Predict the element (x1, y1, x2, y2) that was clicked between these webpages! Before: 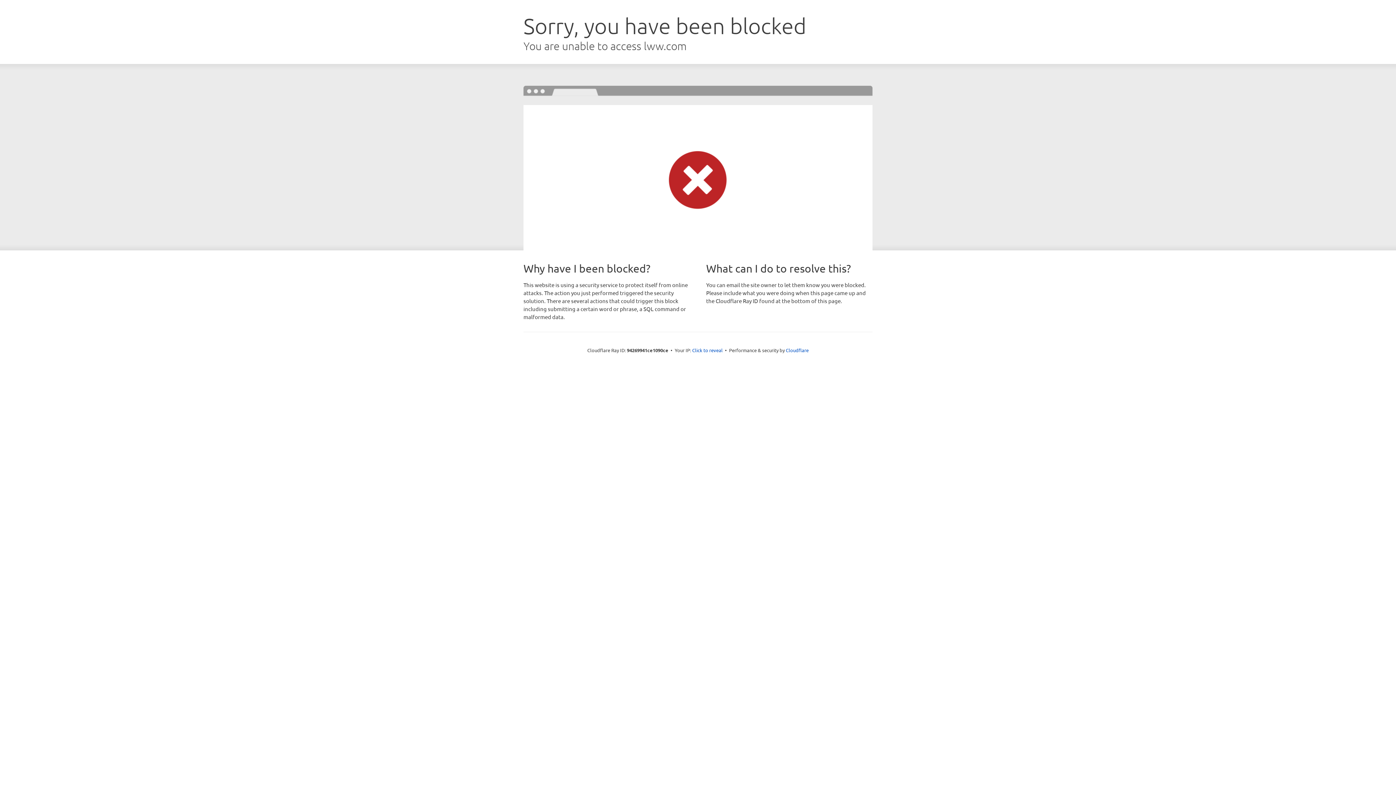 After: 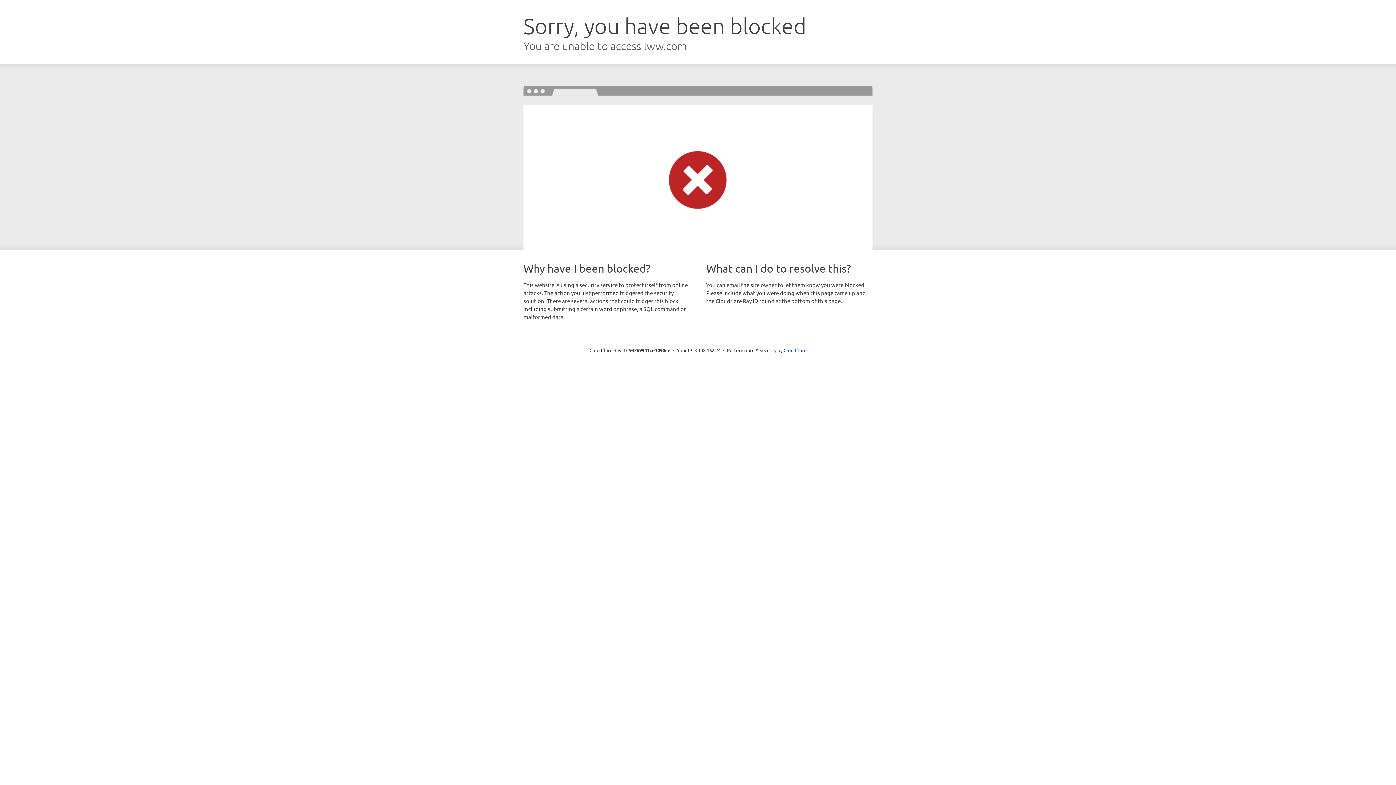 Action: label: Click to reveal bbox: (692, 346, 722, 353)